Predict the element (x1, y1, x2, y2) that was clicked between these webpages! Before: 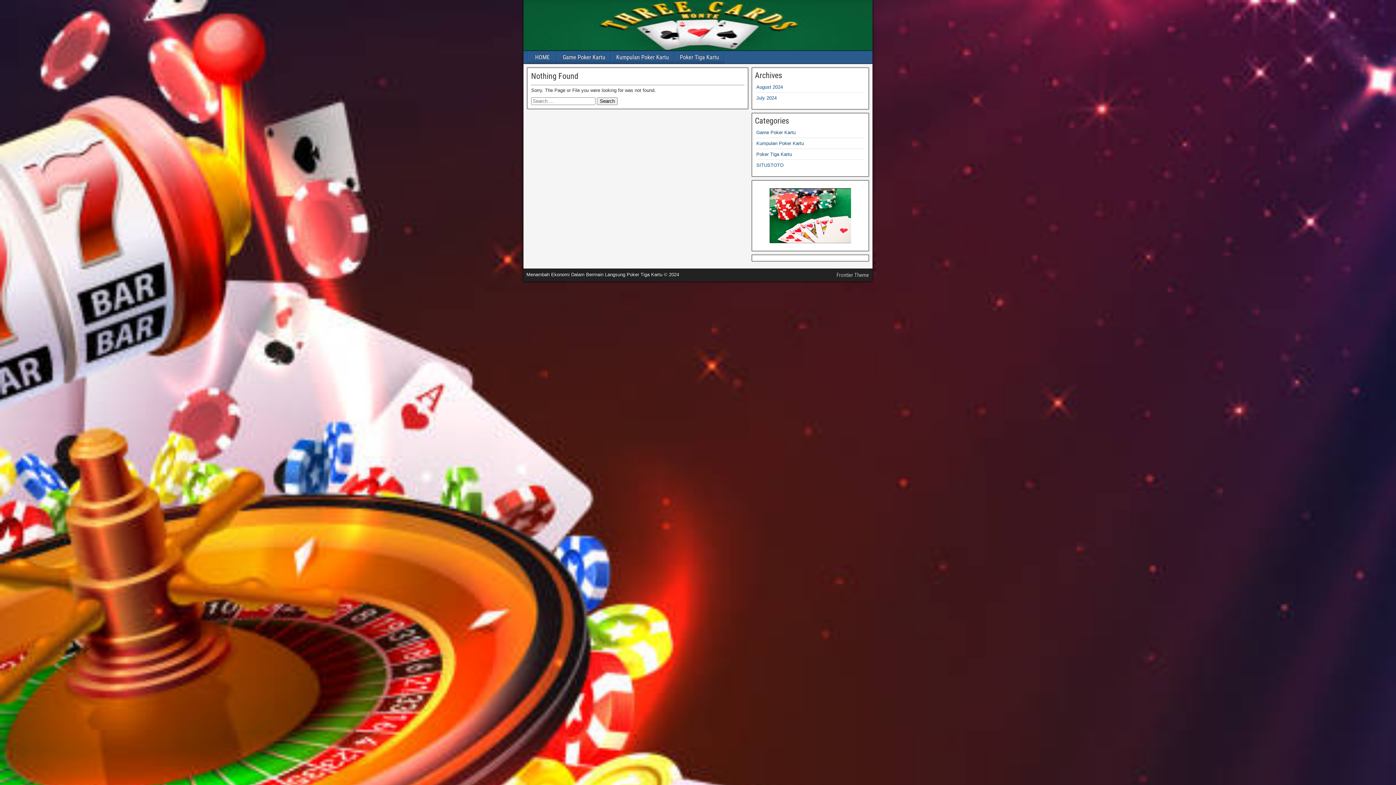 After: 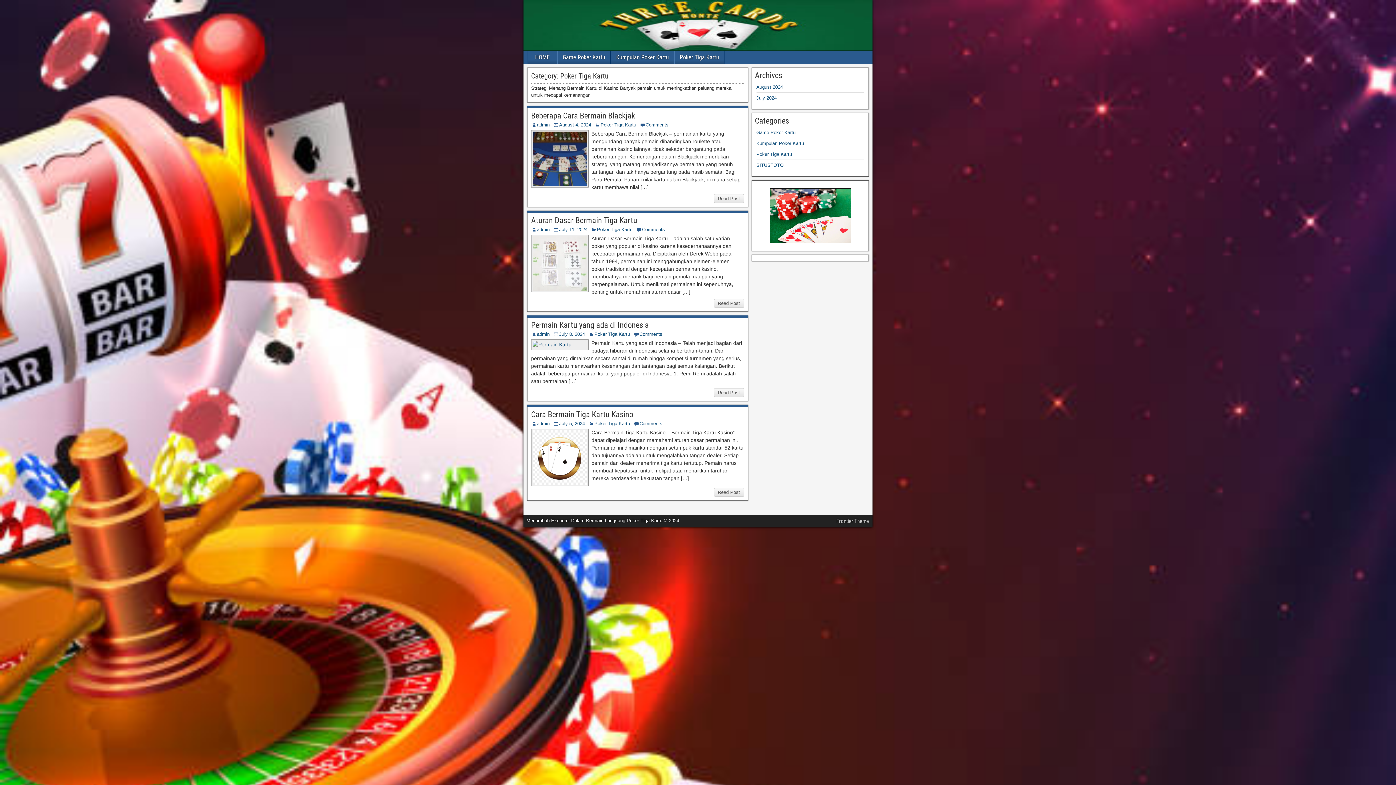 Action: label: Poker Tiga Kartu bbox: (756, 151, 792, 157)